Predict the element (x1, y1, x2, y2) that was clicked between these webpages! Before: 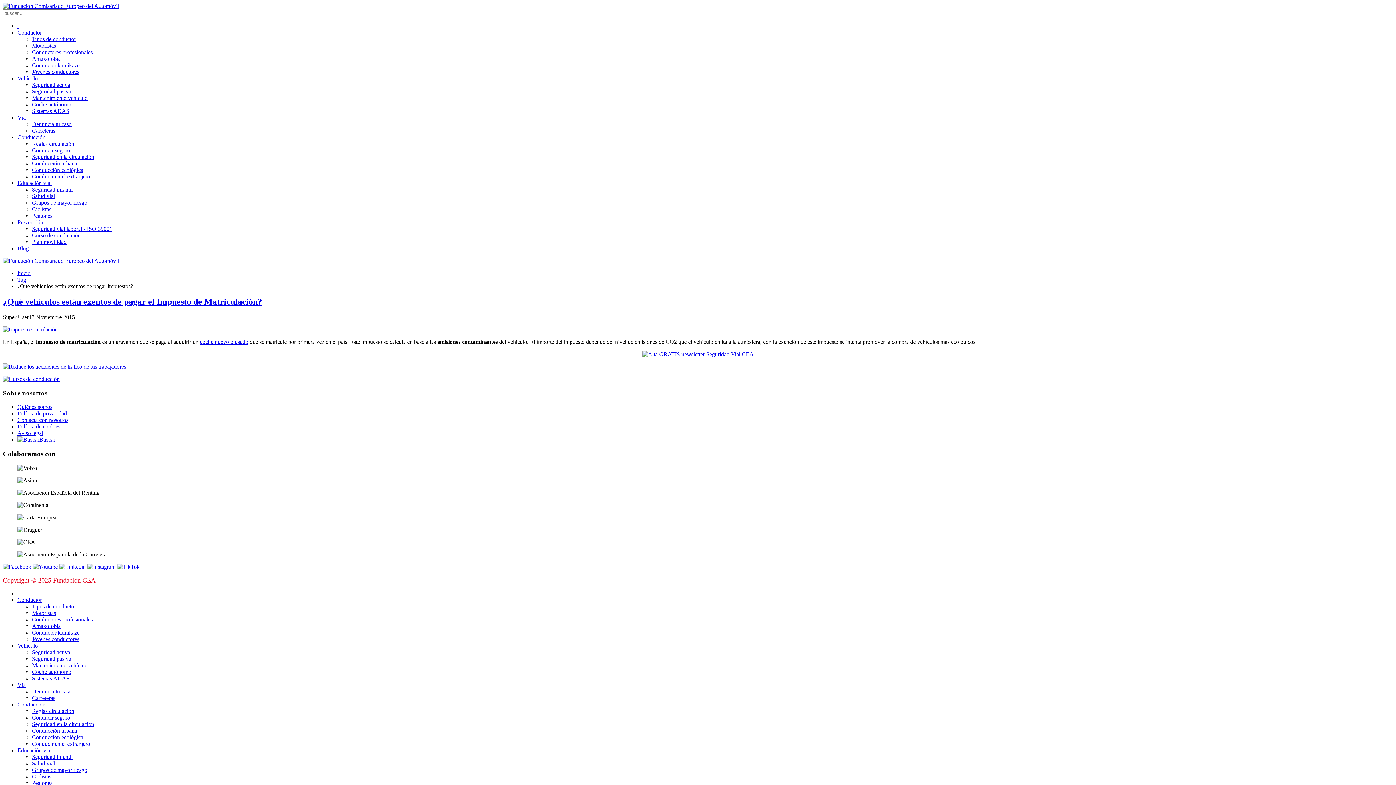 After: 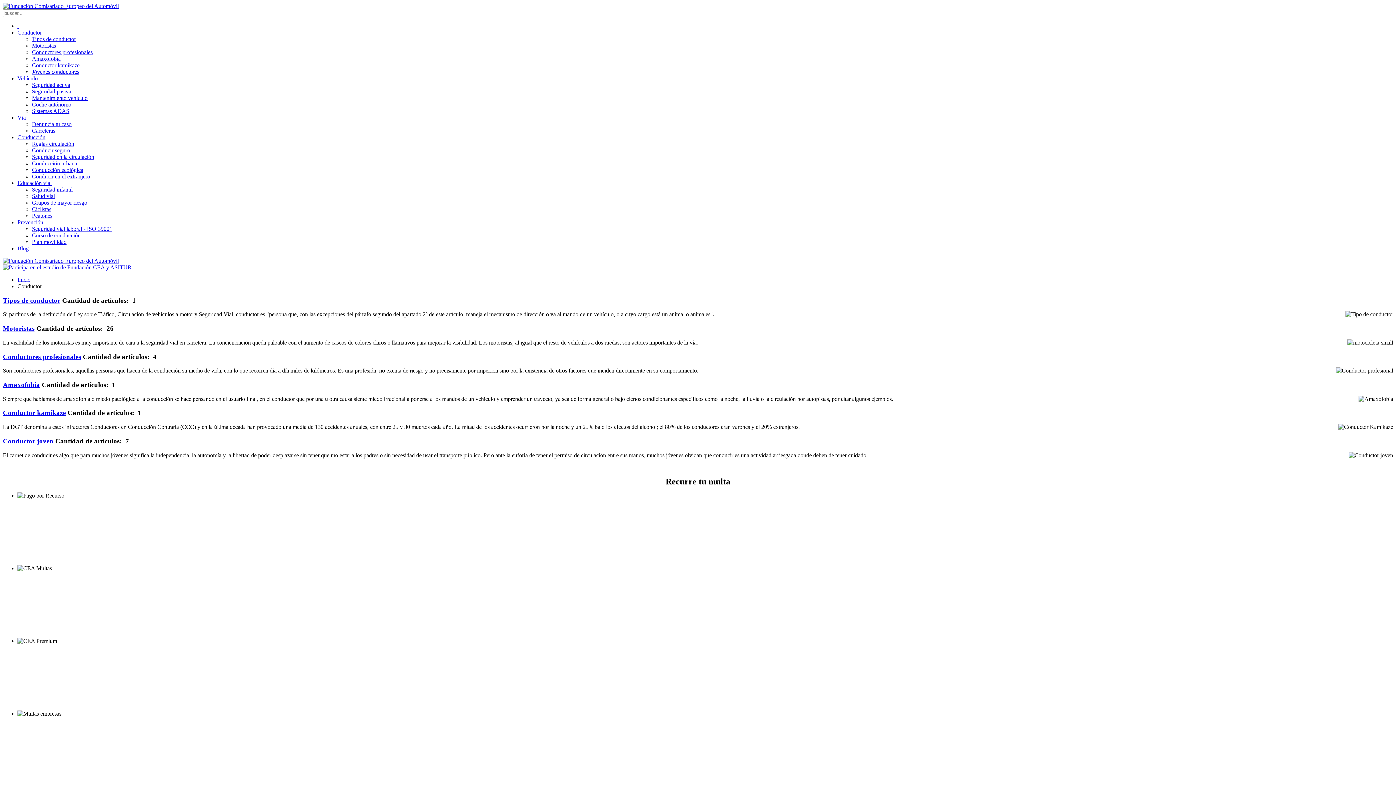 Action: label: Conductor bbox: (17, 596, 41, 603)